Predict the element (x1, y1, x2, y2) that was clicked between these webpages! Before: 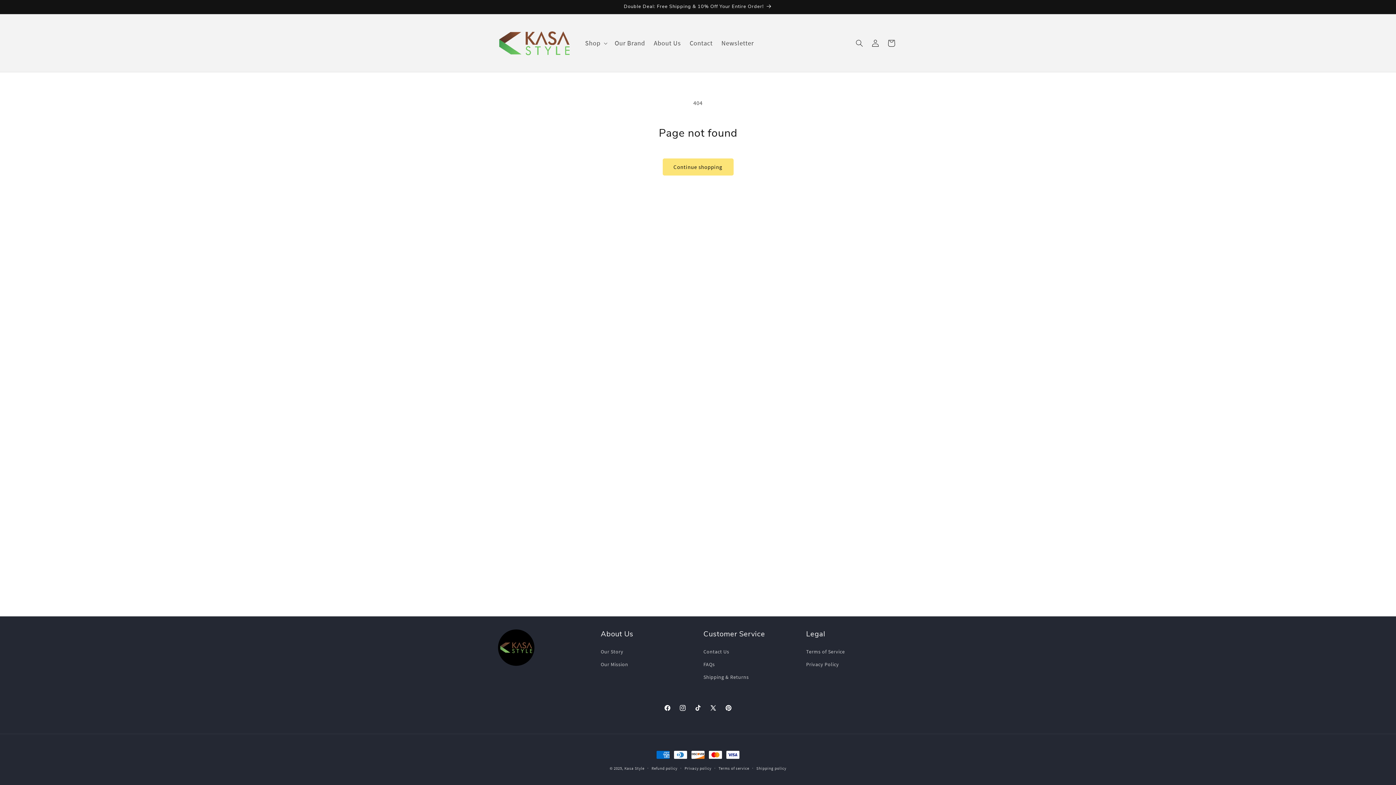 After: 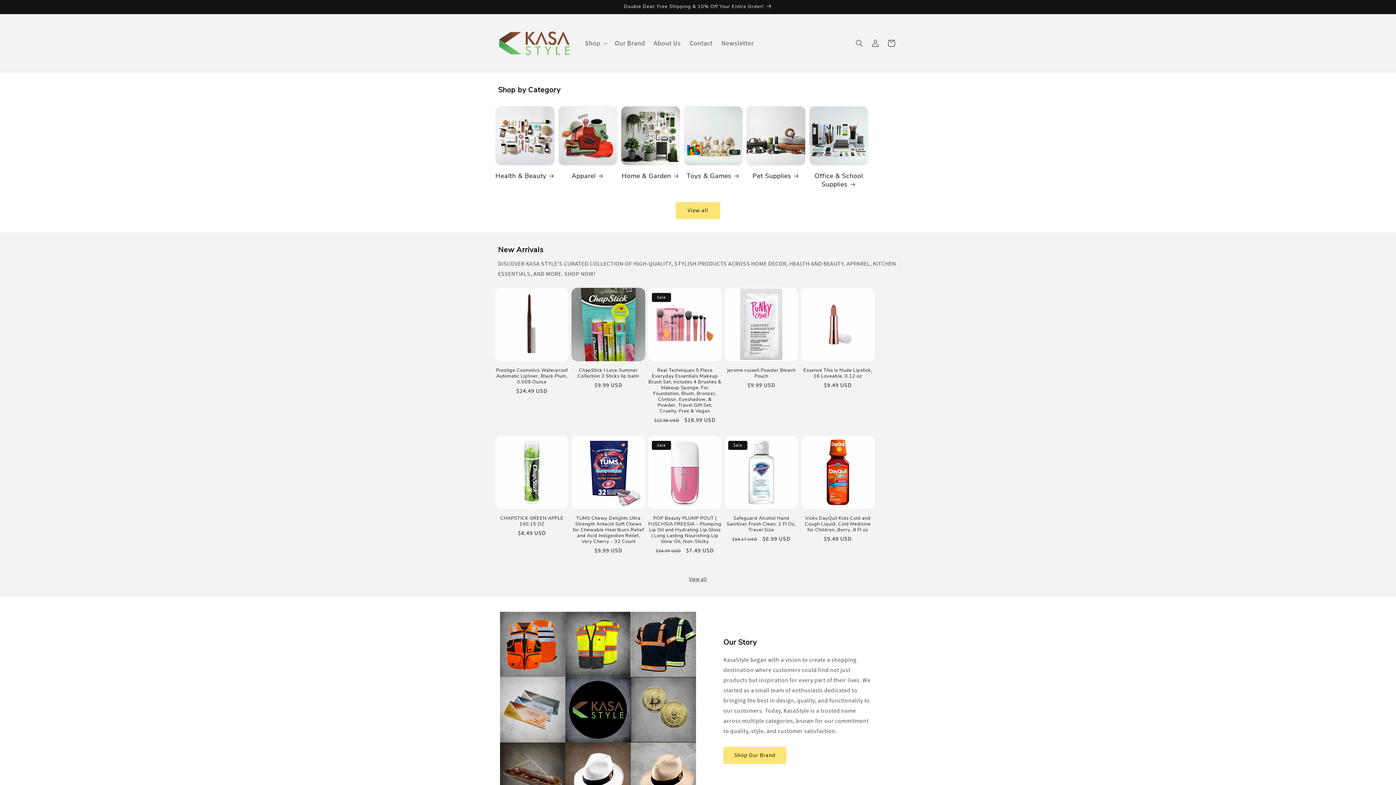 Action: bbox: (624, 766, 644, 771) label: Kasa Style